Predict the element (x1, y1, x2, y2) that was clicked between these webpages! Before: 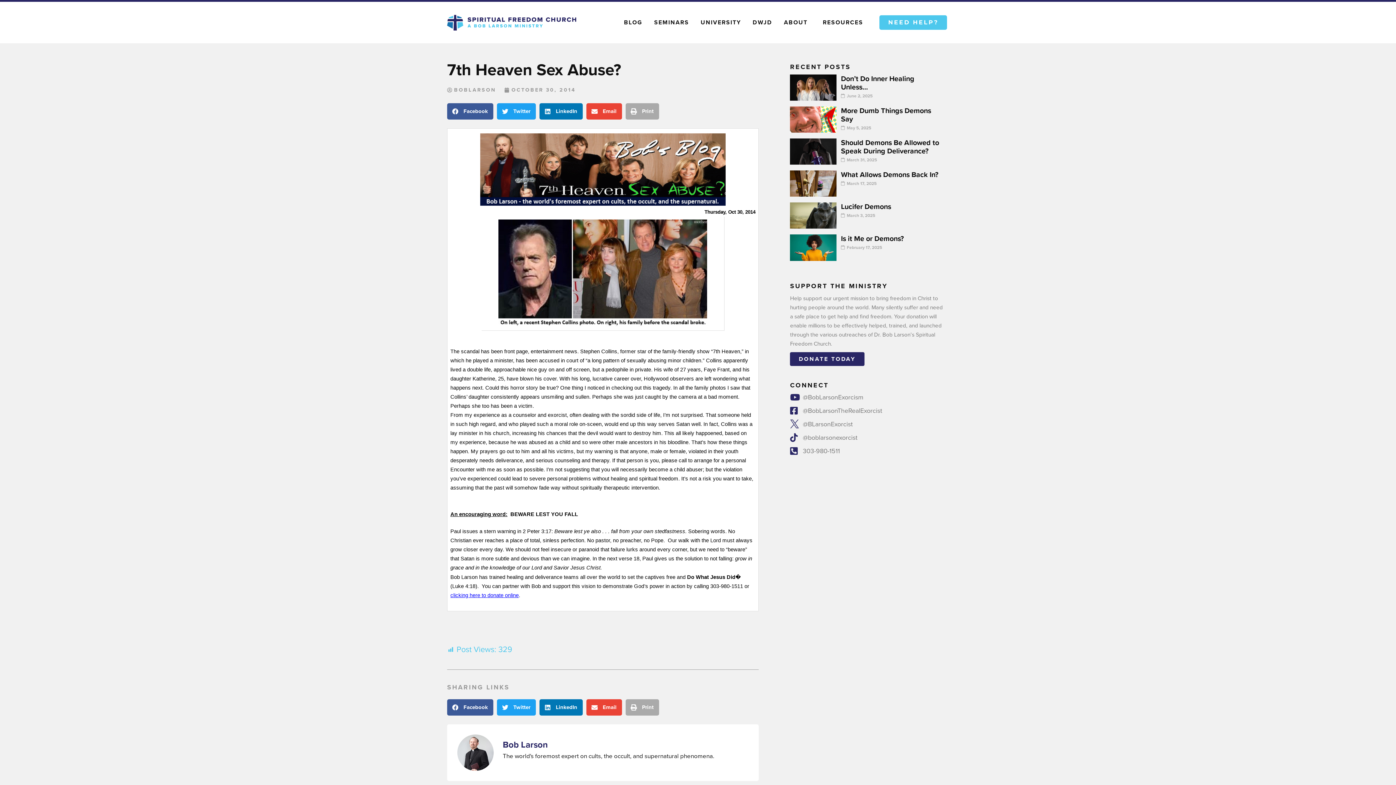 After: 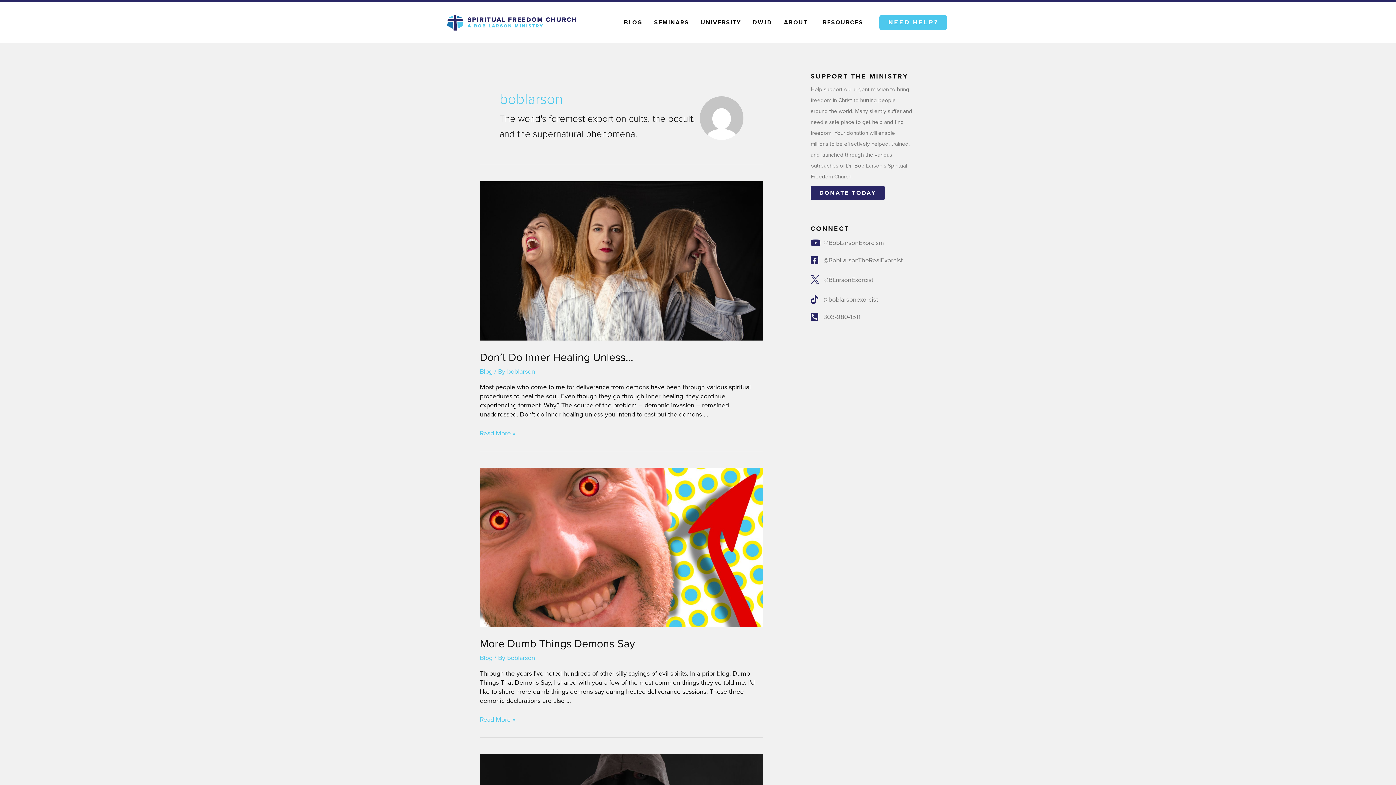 Action: bbox: (447, 85, 496, 94) label: BOBLARSON